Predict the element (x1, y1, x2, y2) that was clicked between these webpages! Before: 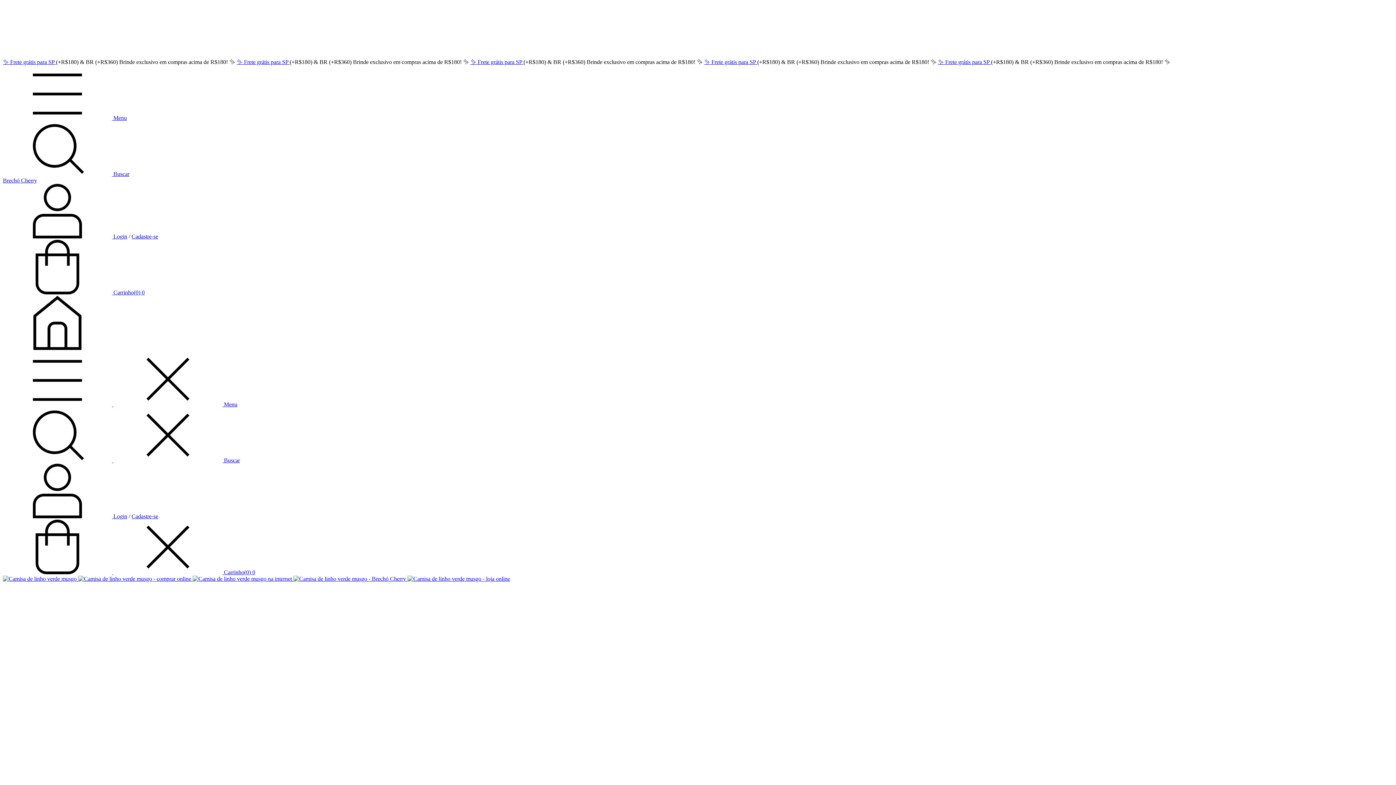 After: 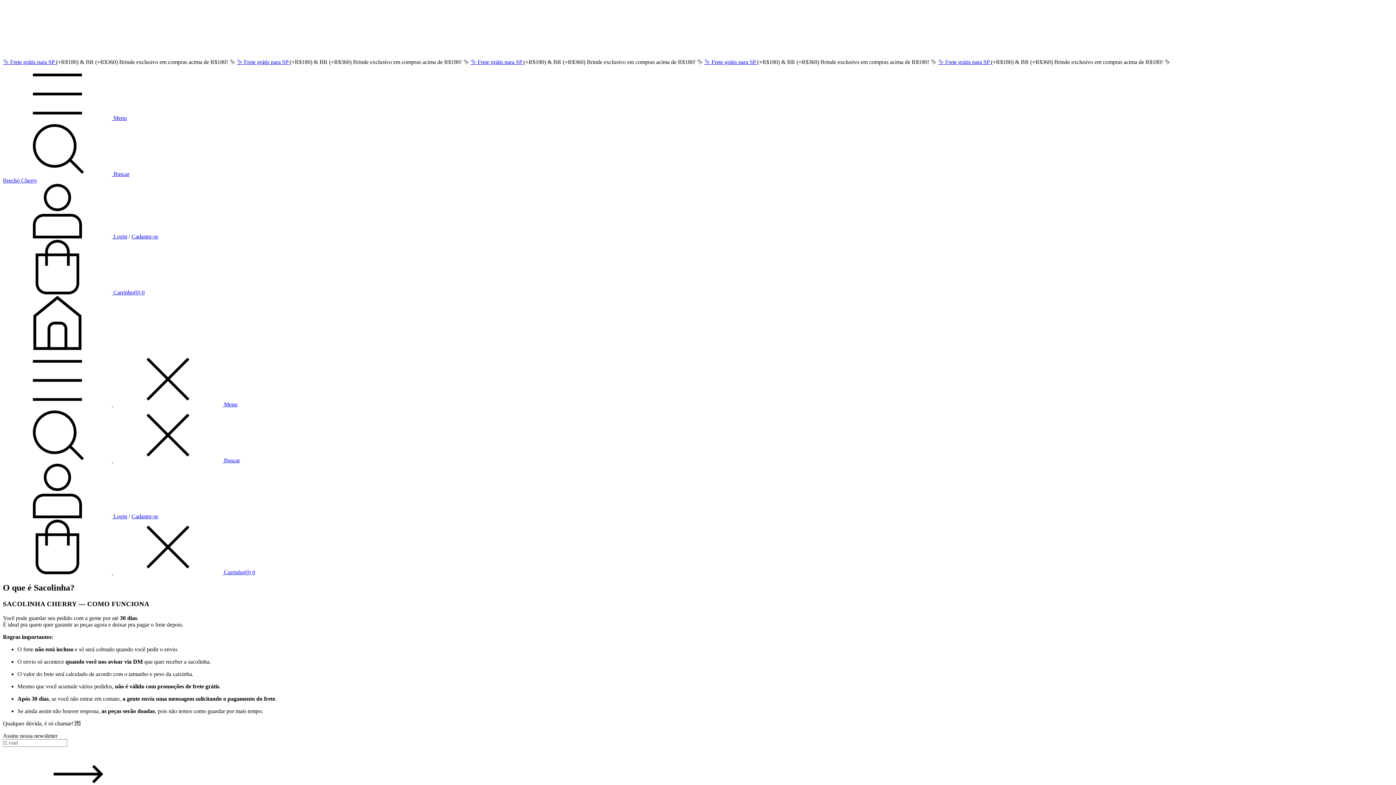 Action: bbox: (470, 58, 523, 65) label: ✨ Frete grátis para SP 